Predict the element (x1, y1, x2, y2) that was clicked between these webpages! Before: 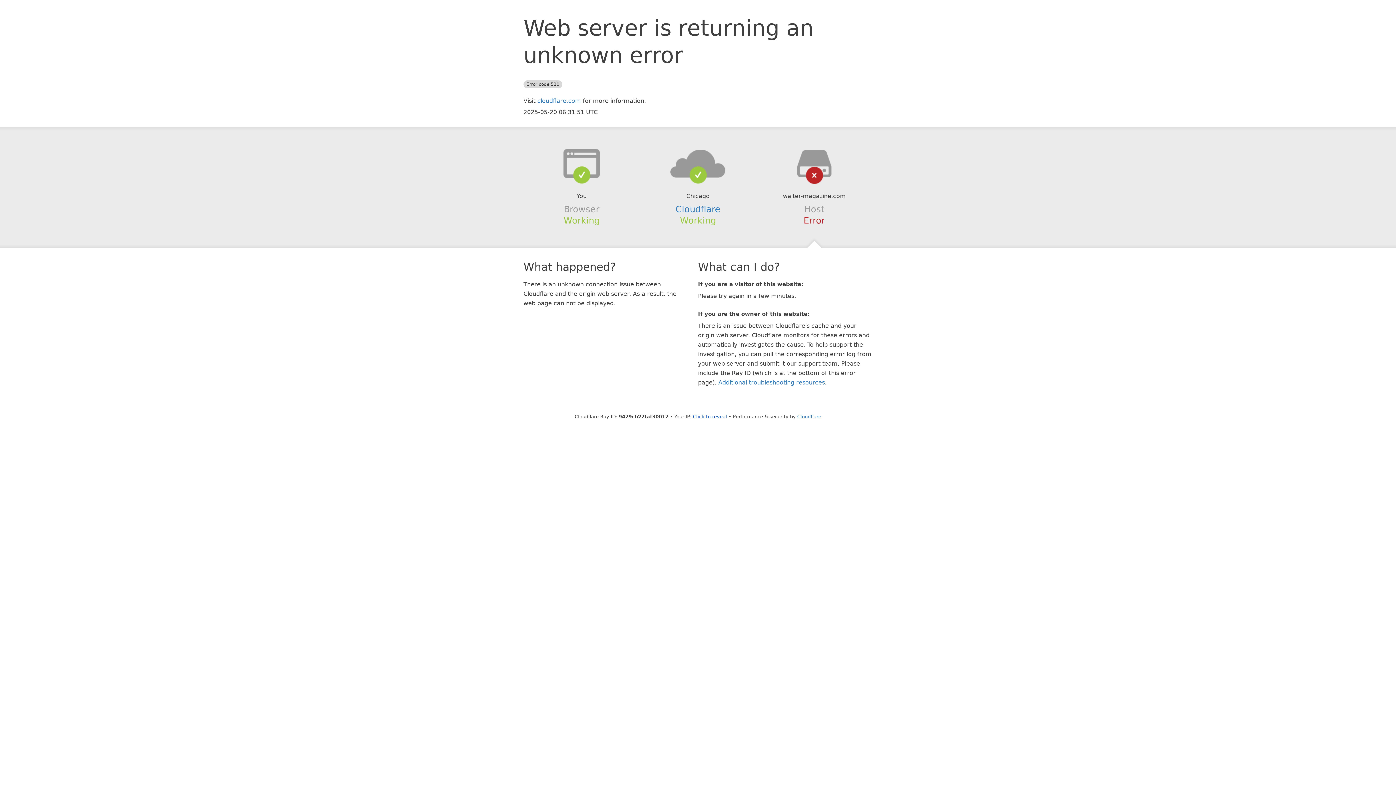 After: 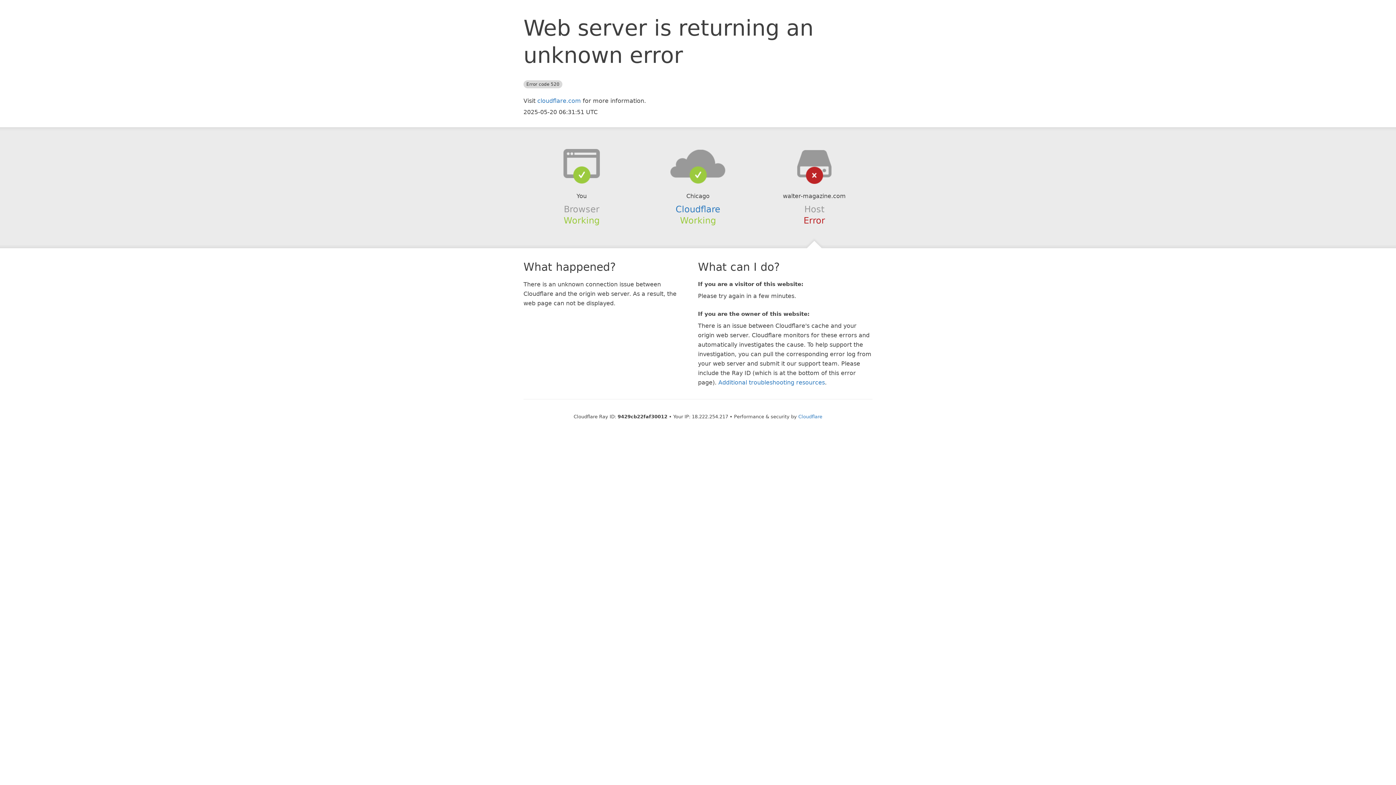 Action: bbox: (693, 414, 727, 419) label: Click to reveal